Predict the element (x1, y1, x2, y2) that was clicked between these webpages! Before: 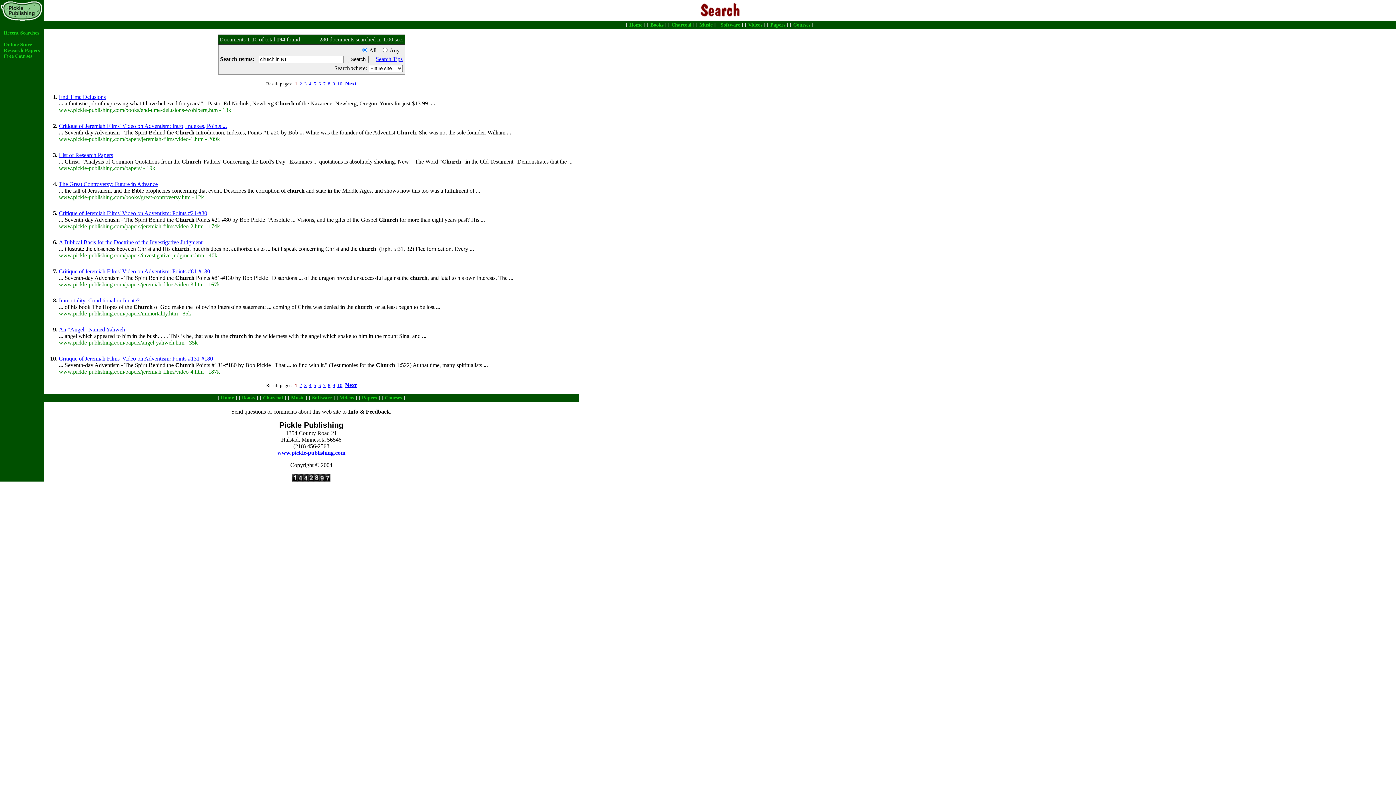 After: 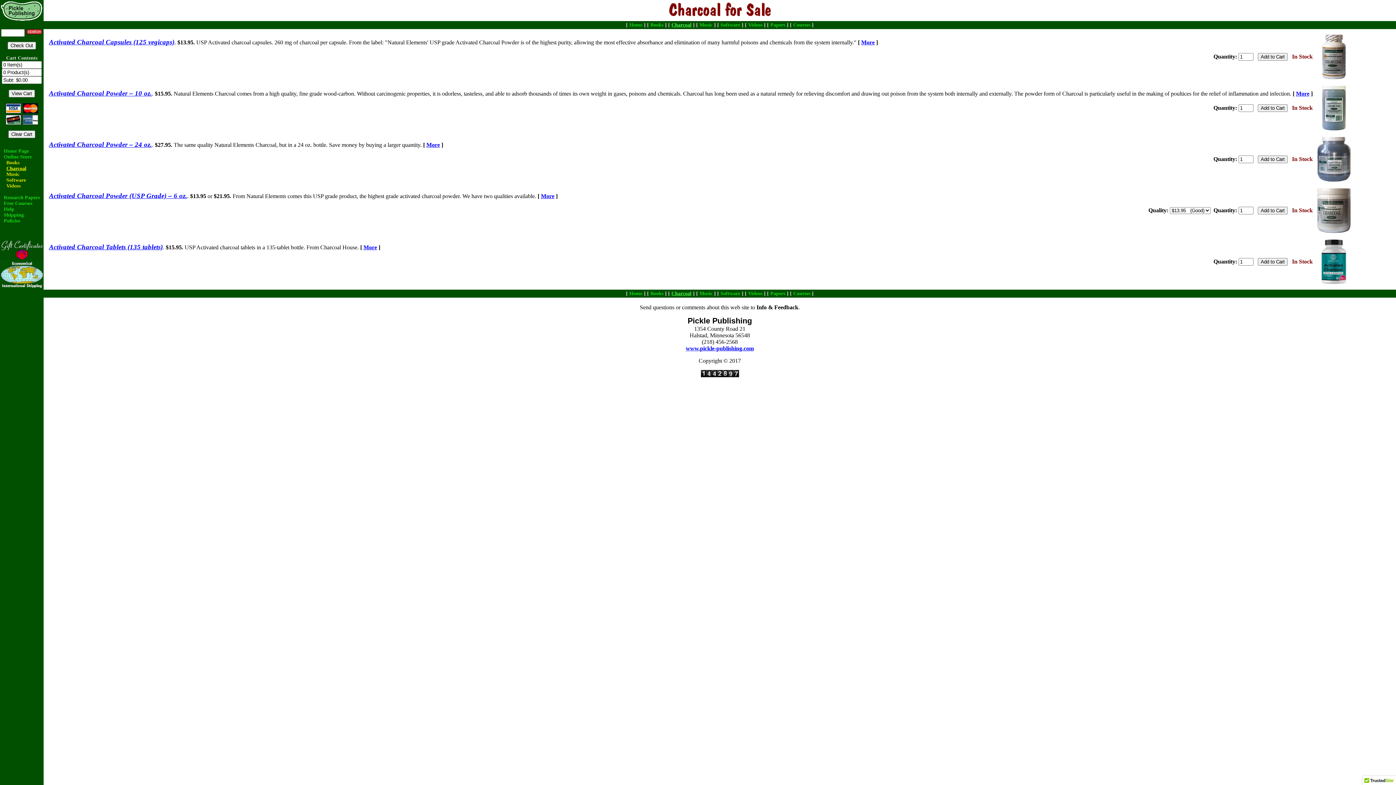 Action: bbox: (263, 395, 283, 400) label: Charcoal